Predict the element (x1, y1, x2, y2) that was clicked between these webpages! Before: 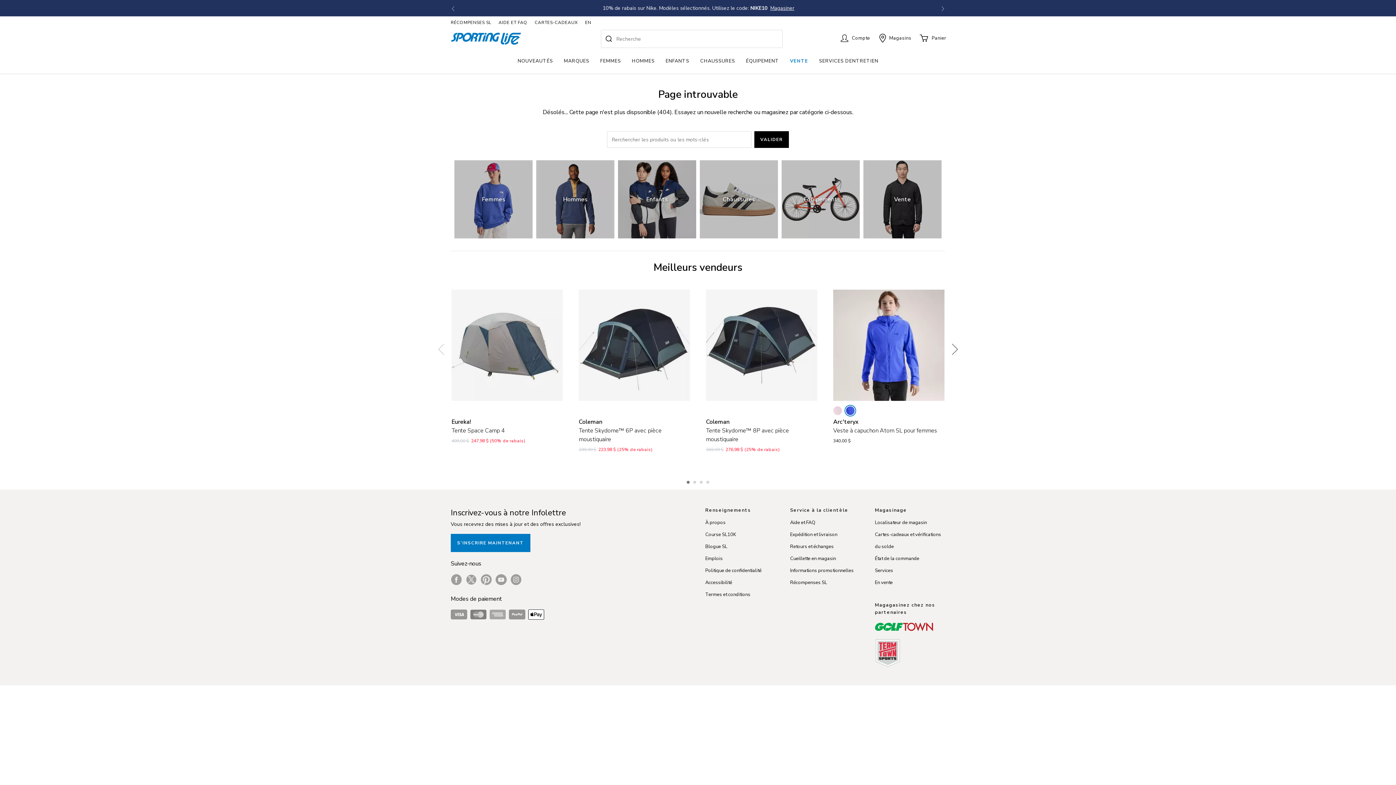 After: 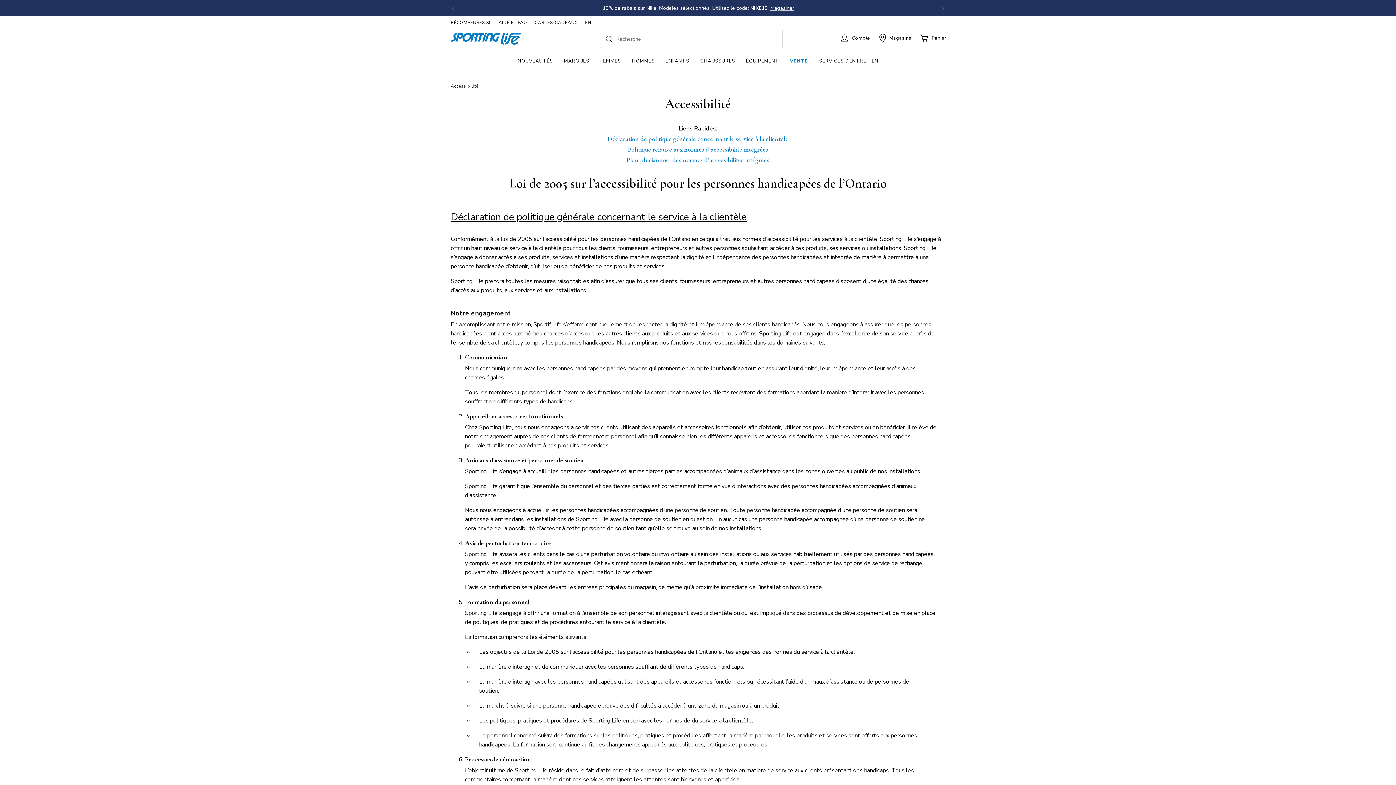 Action: bbox: (705, 579, 732, 586) label: Accessibilité